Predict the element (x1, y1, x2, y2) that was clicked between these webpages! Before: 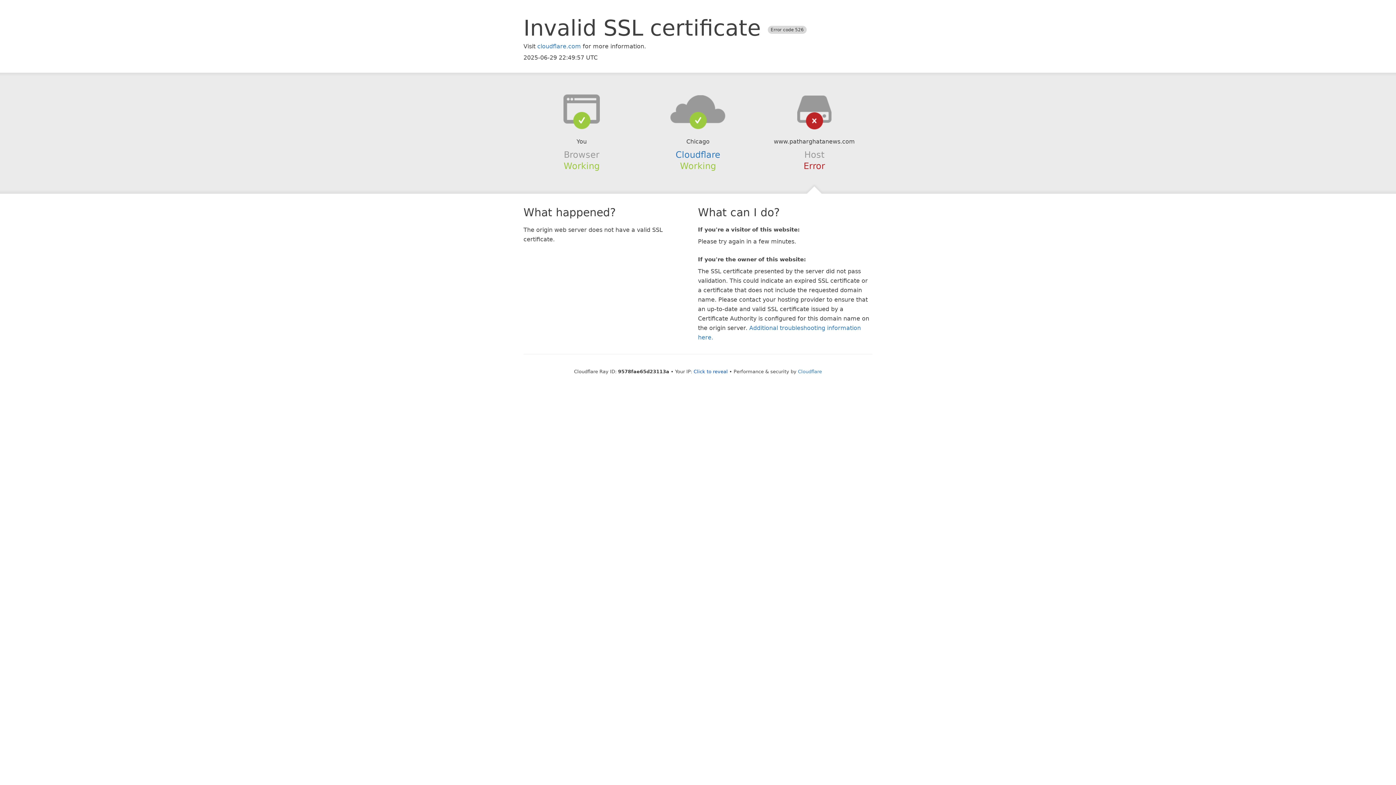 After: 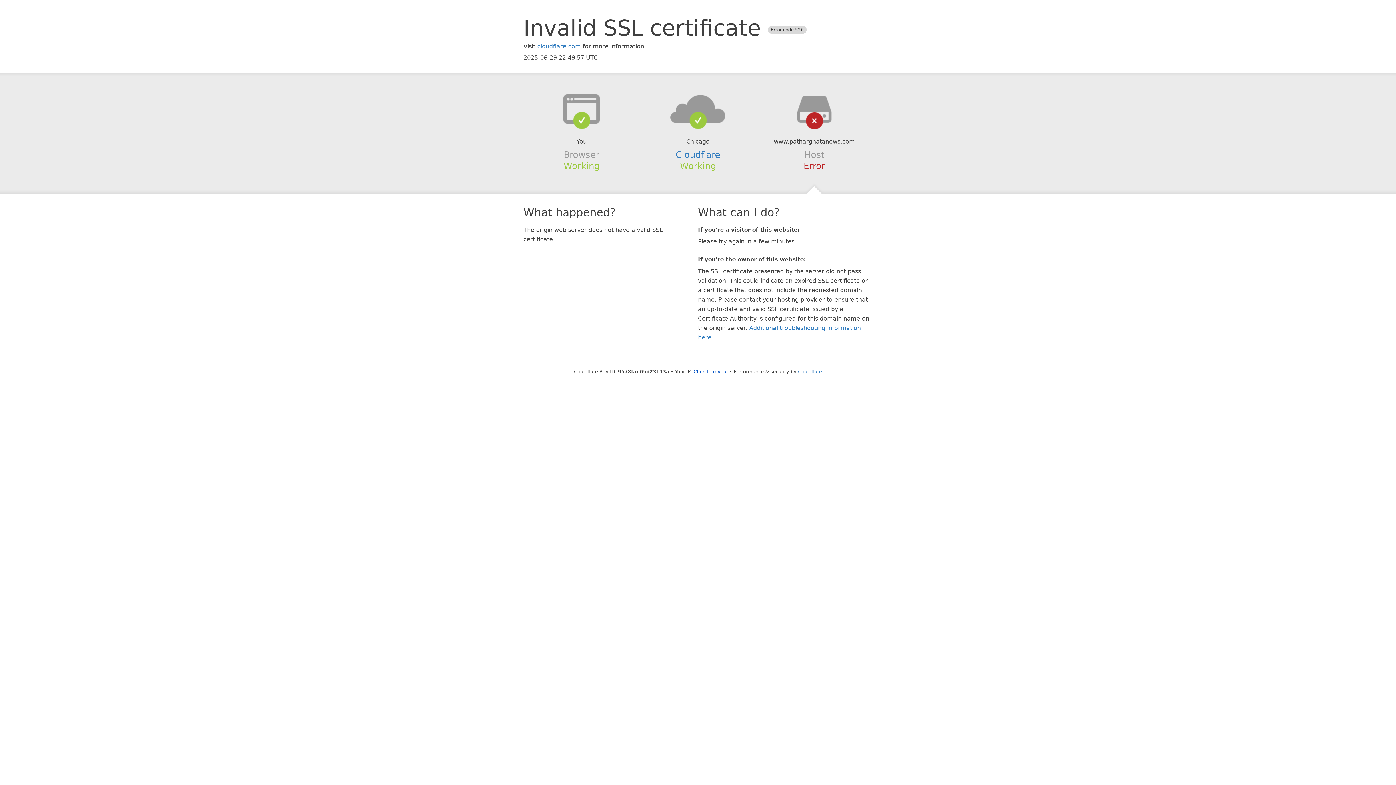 Action: bbox: (639, 94, 756, 123)